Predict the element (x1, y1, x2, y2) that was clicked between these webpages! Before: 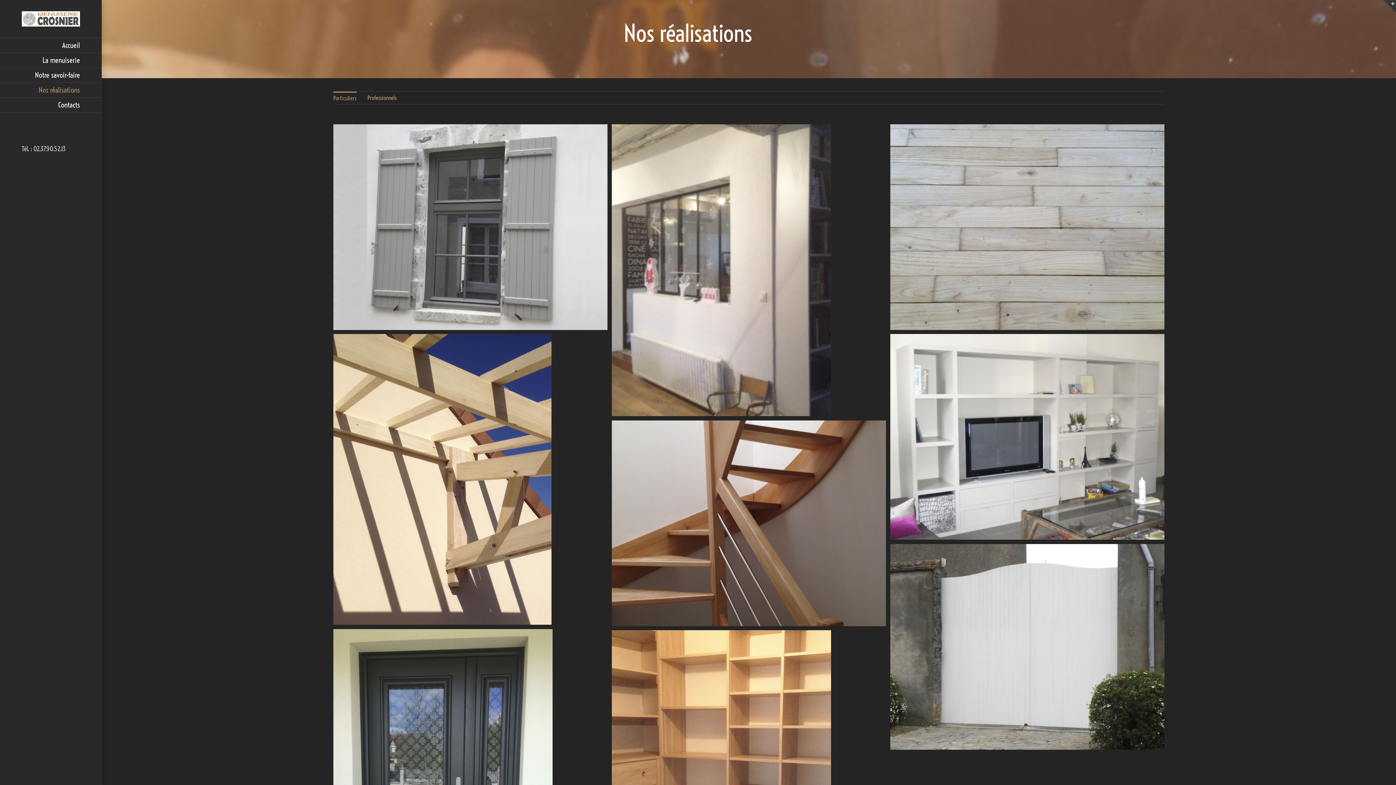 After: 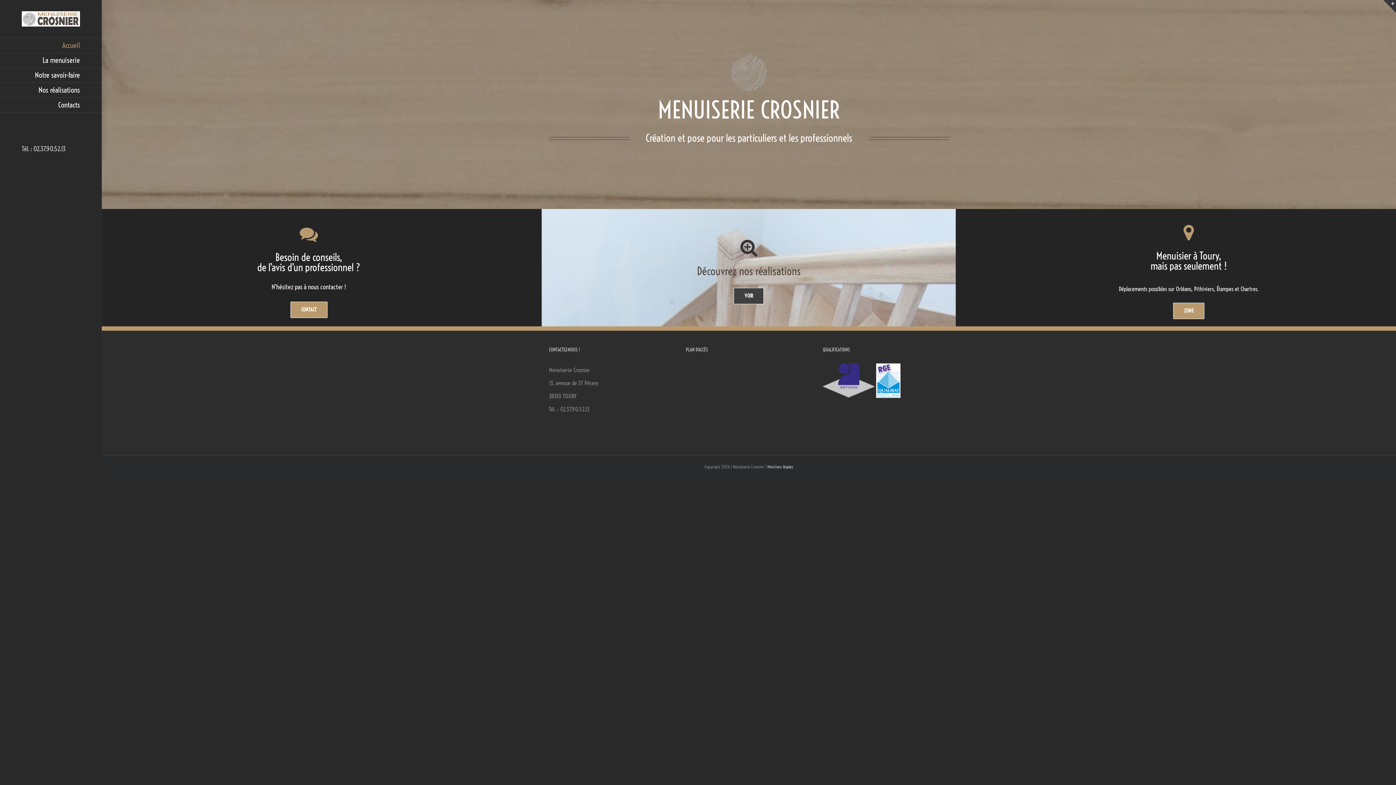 Action: bbox: (21, 11, 80, 26)